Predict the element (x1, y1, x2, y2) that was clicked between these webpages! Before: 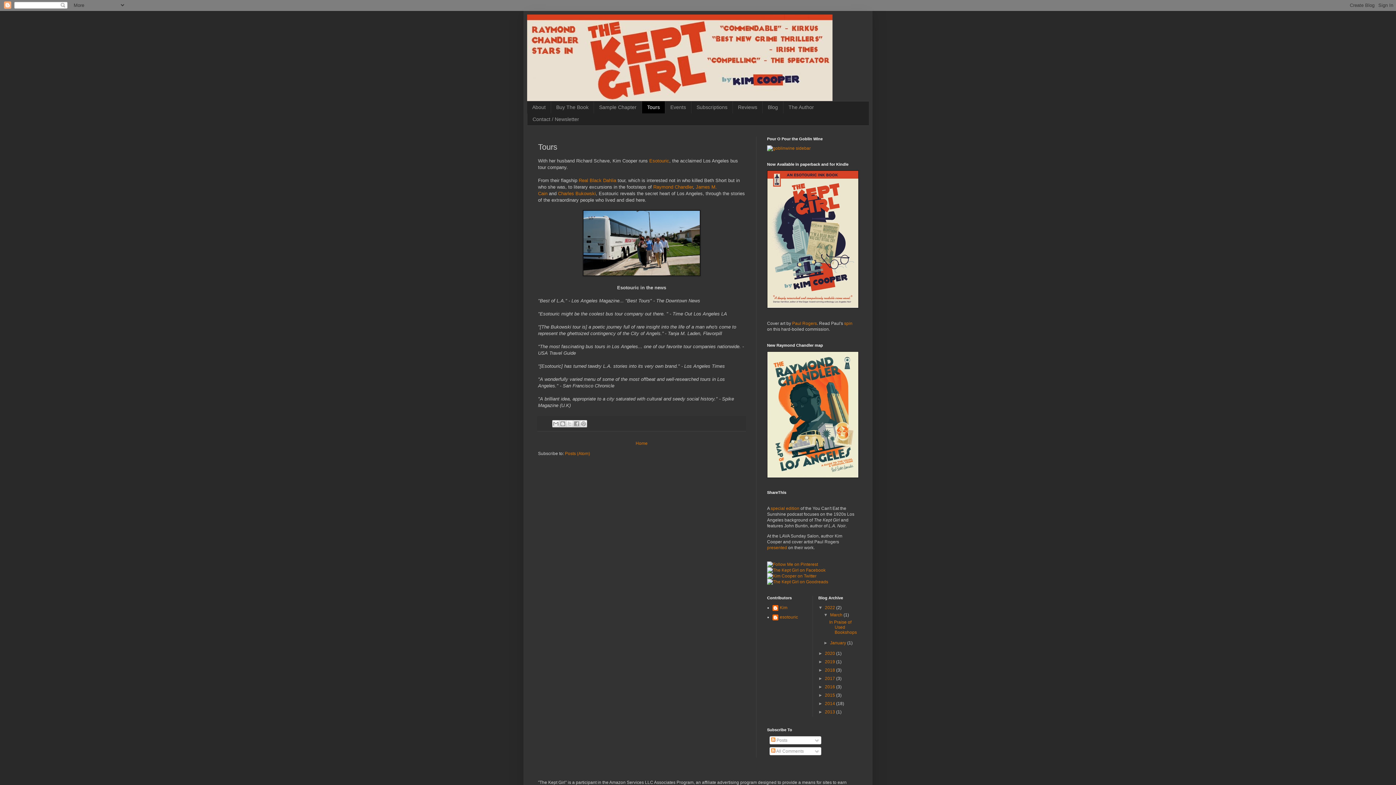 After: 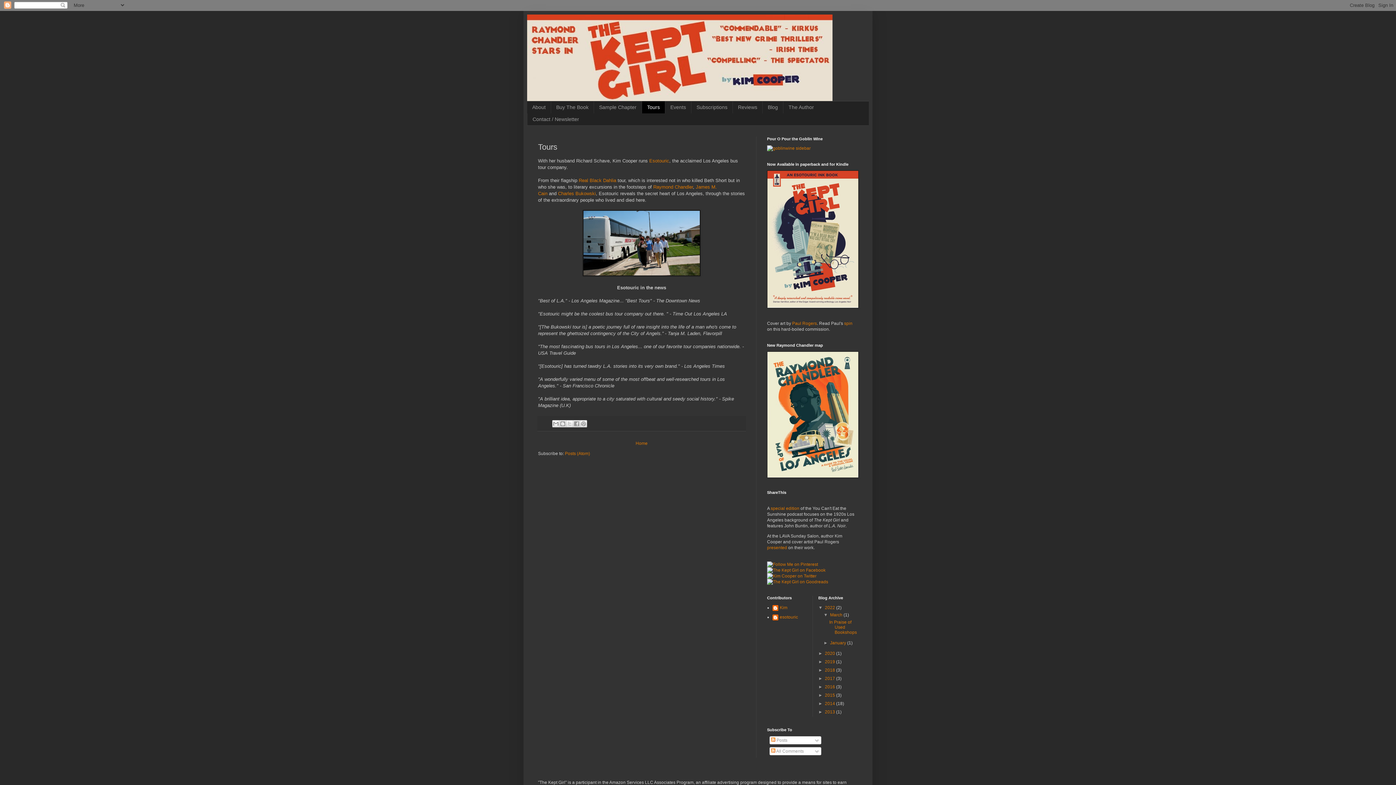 Action: label: Tours bbox: (641, 101, 665, 113)